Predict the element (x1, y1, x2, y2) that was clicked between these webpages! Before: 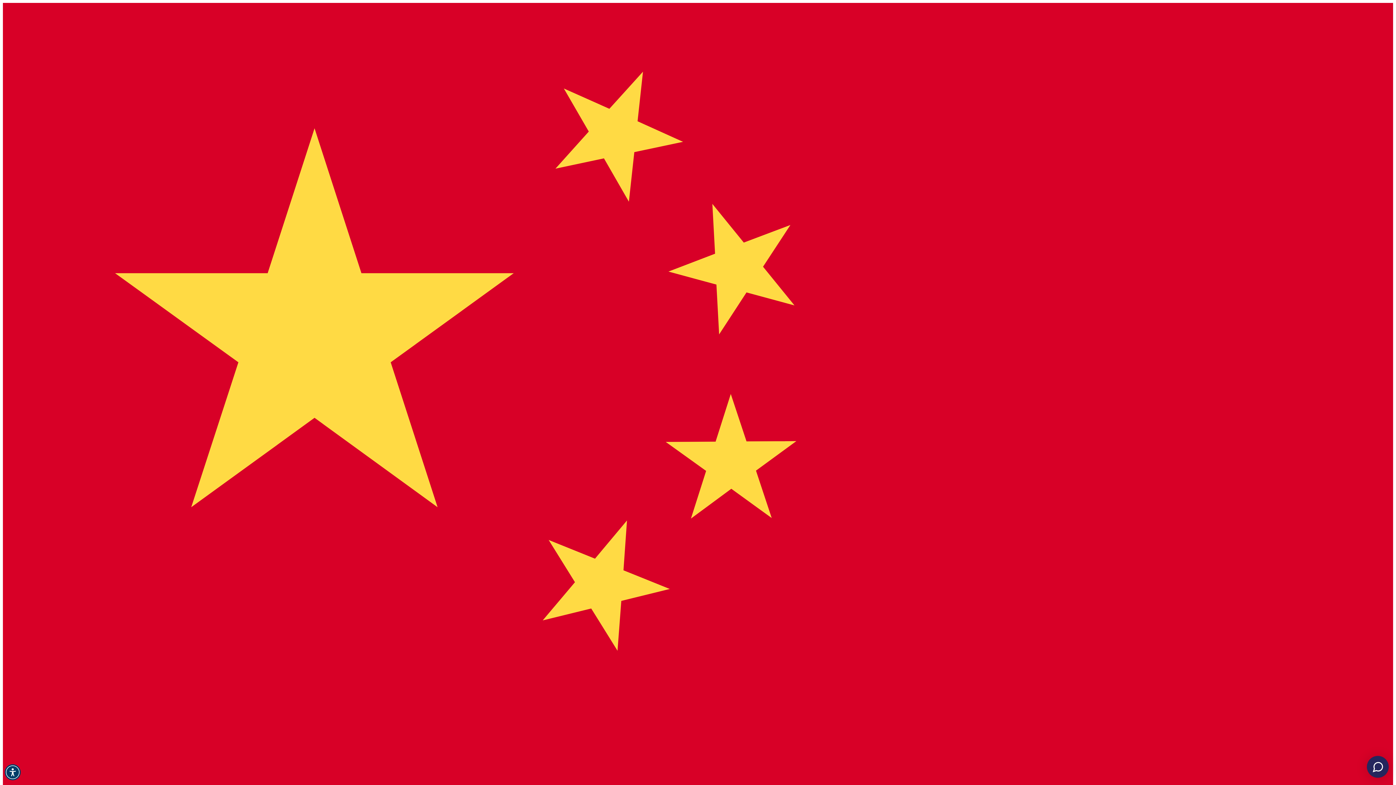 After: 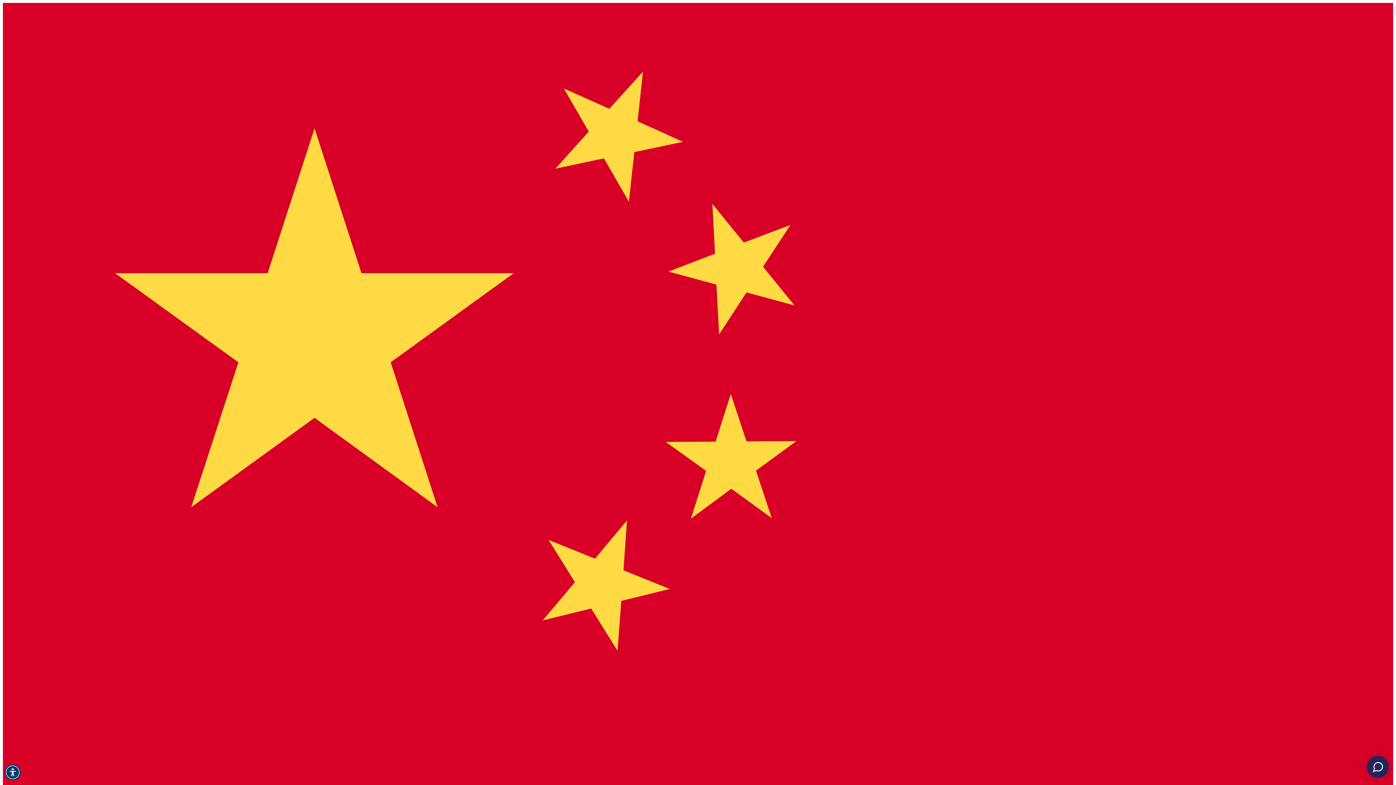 Action: bbox: (1367, 756, 1389, 778)